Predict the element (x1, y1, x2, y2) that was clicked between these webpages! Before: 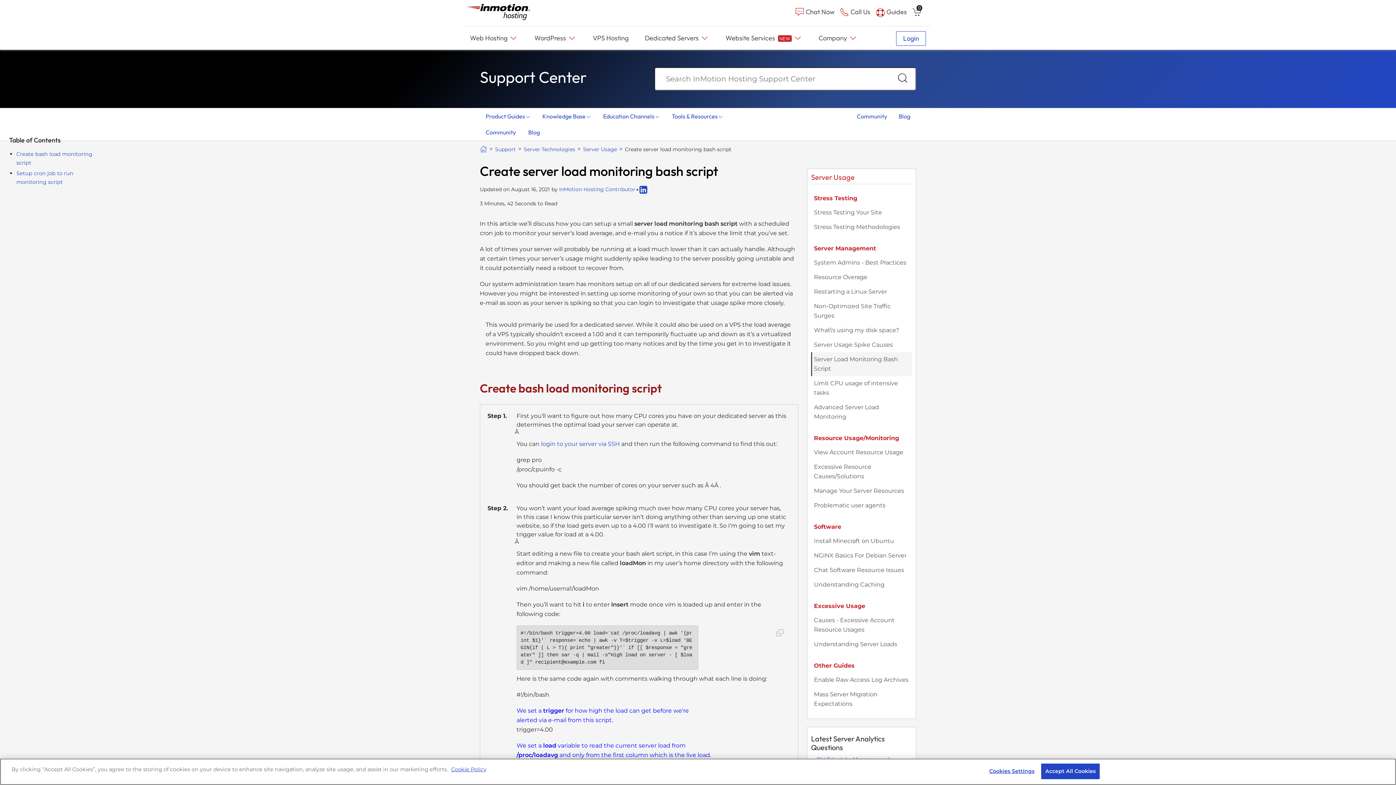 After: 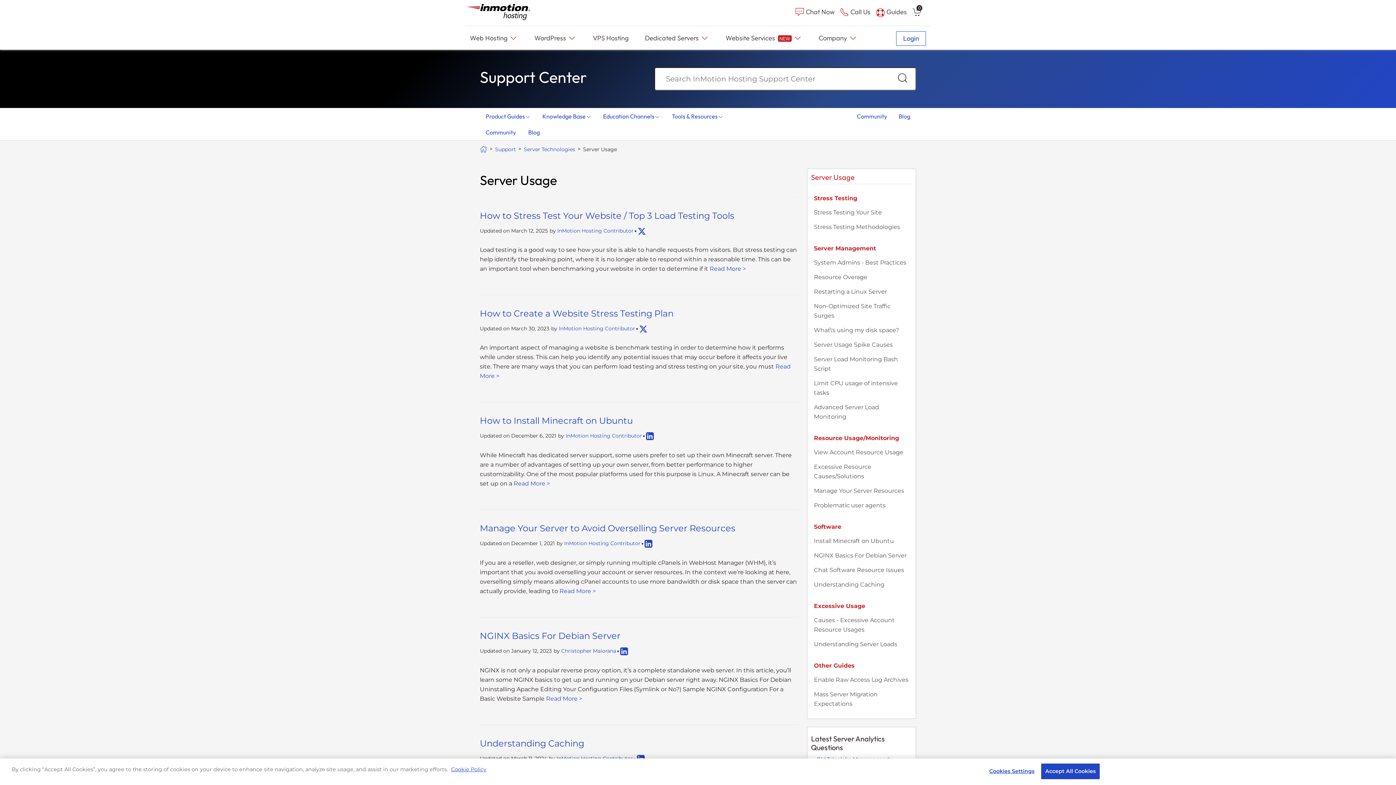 Action: label: Server Usage  bbox: (583, 146, 618, 152)